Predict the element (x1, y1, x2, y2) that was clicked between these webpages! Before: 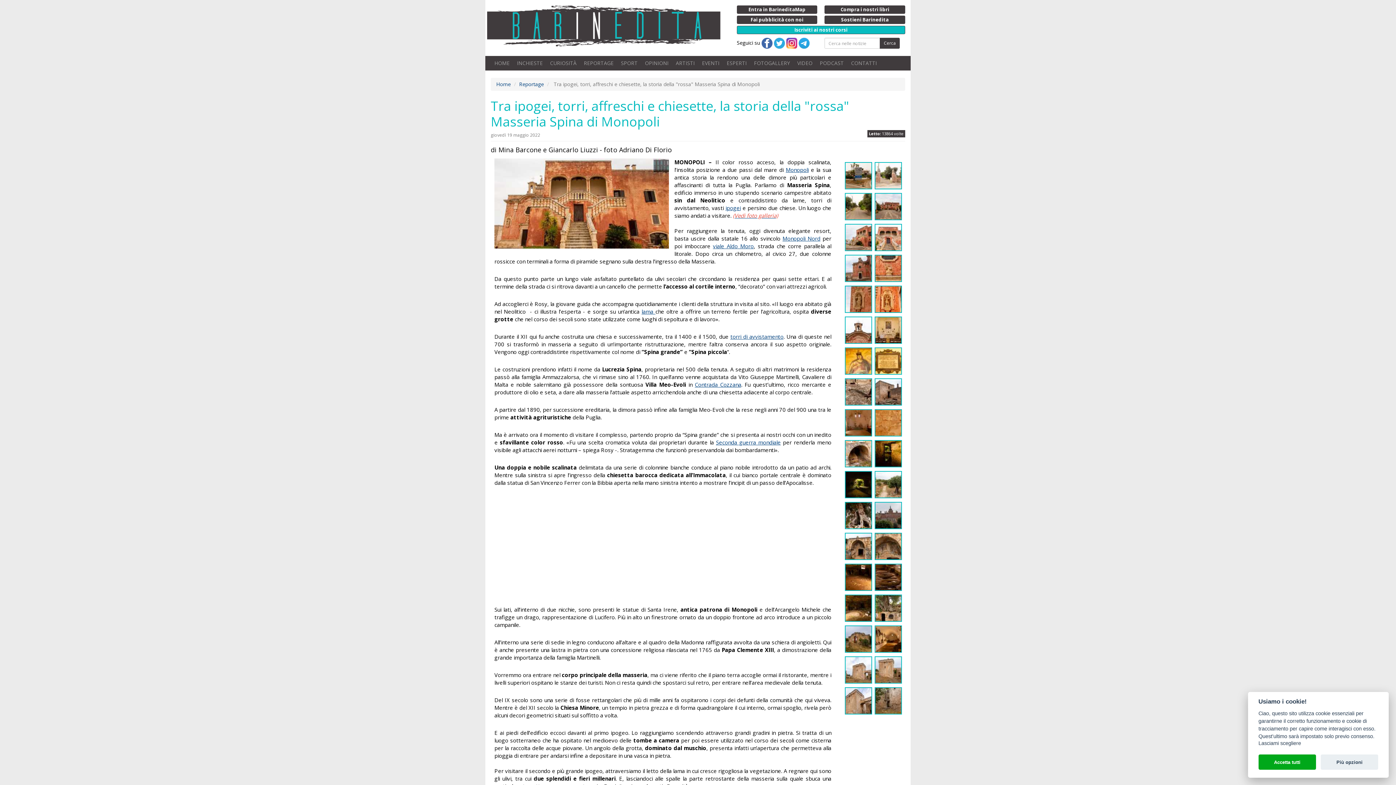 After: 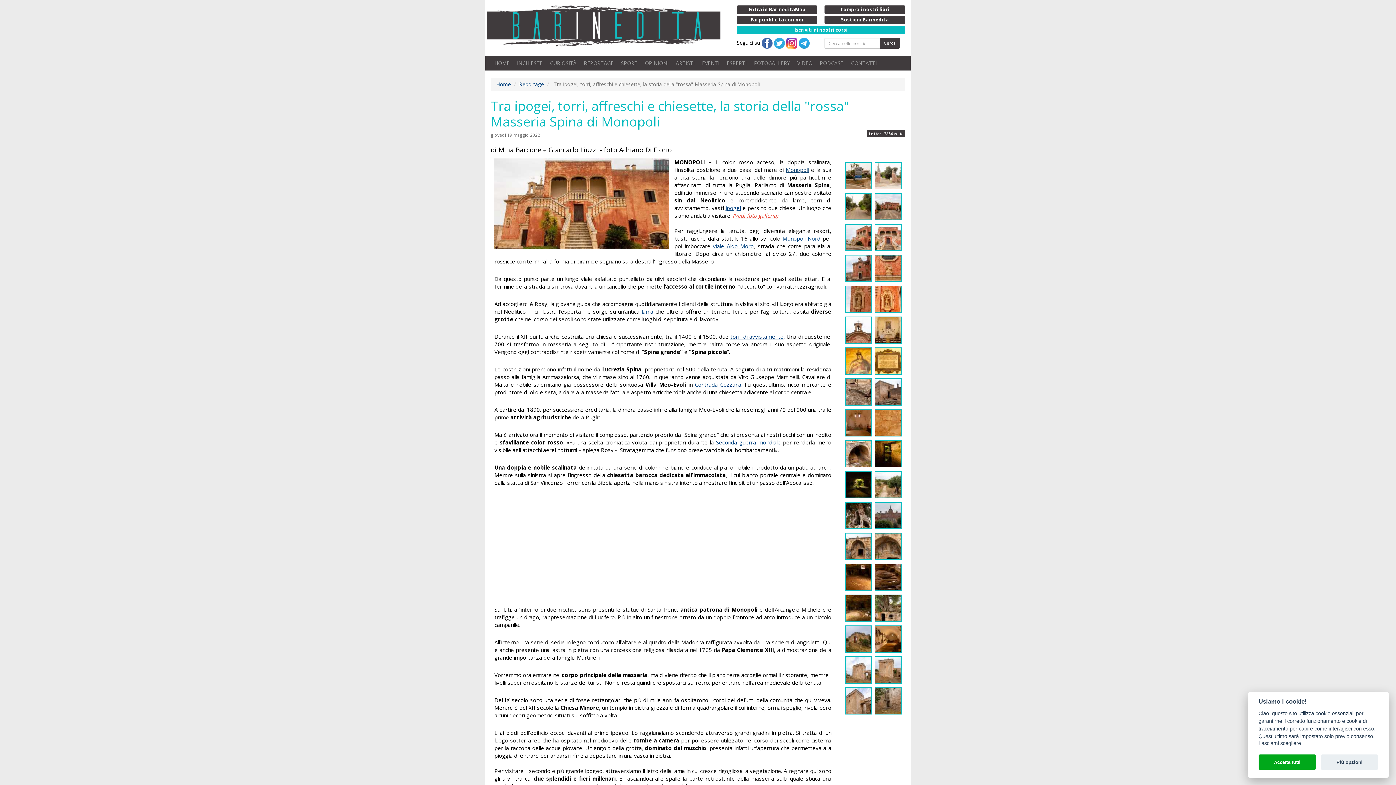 Action: bbox: (785, 166, 808, 173) label: Monopoli